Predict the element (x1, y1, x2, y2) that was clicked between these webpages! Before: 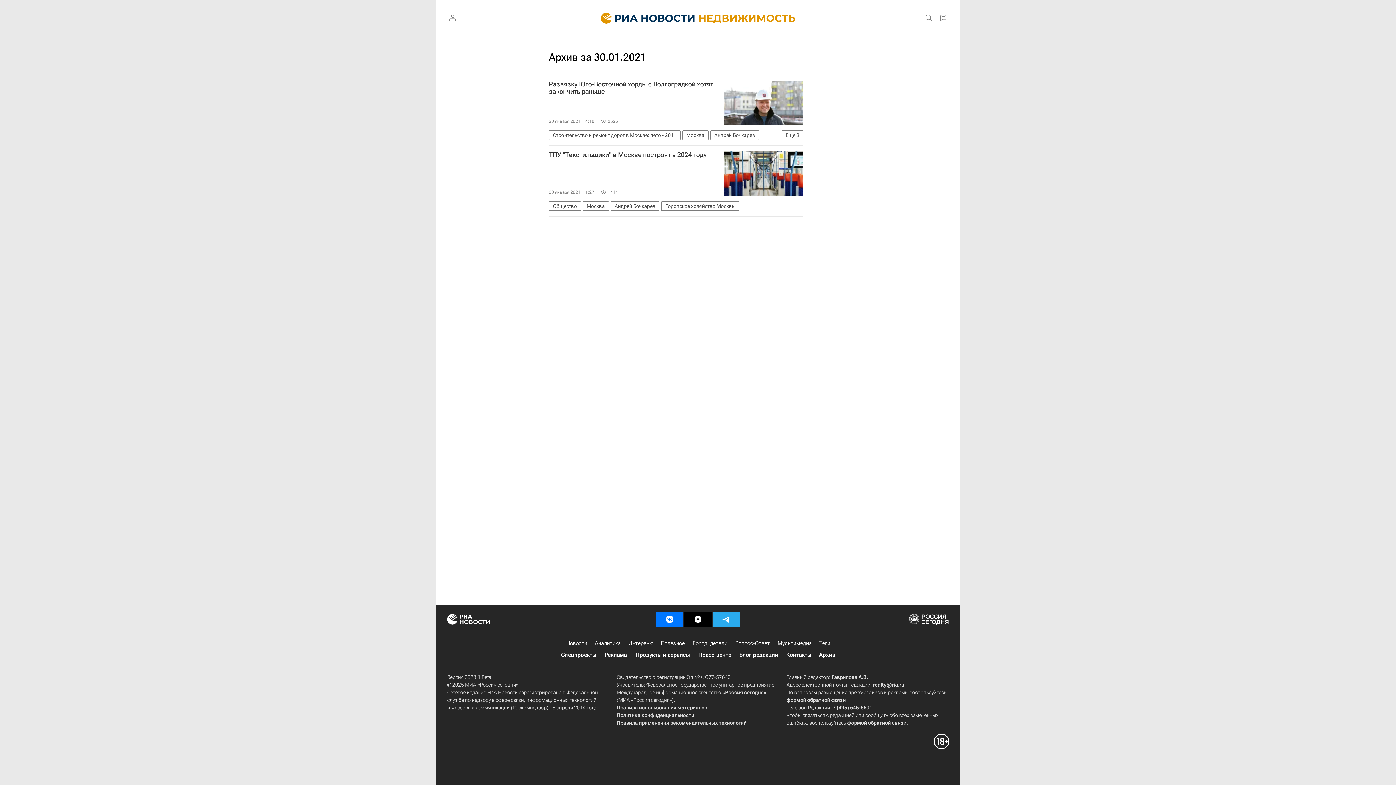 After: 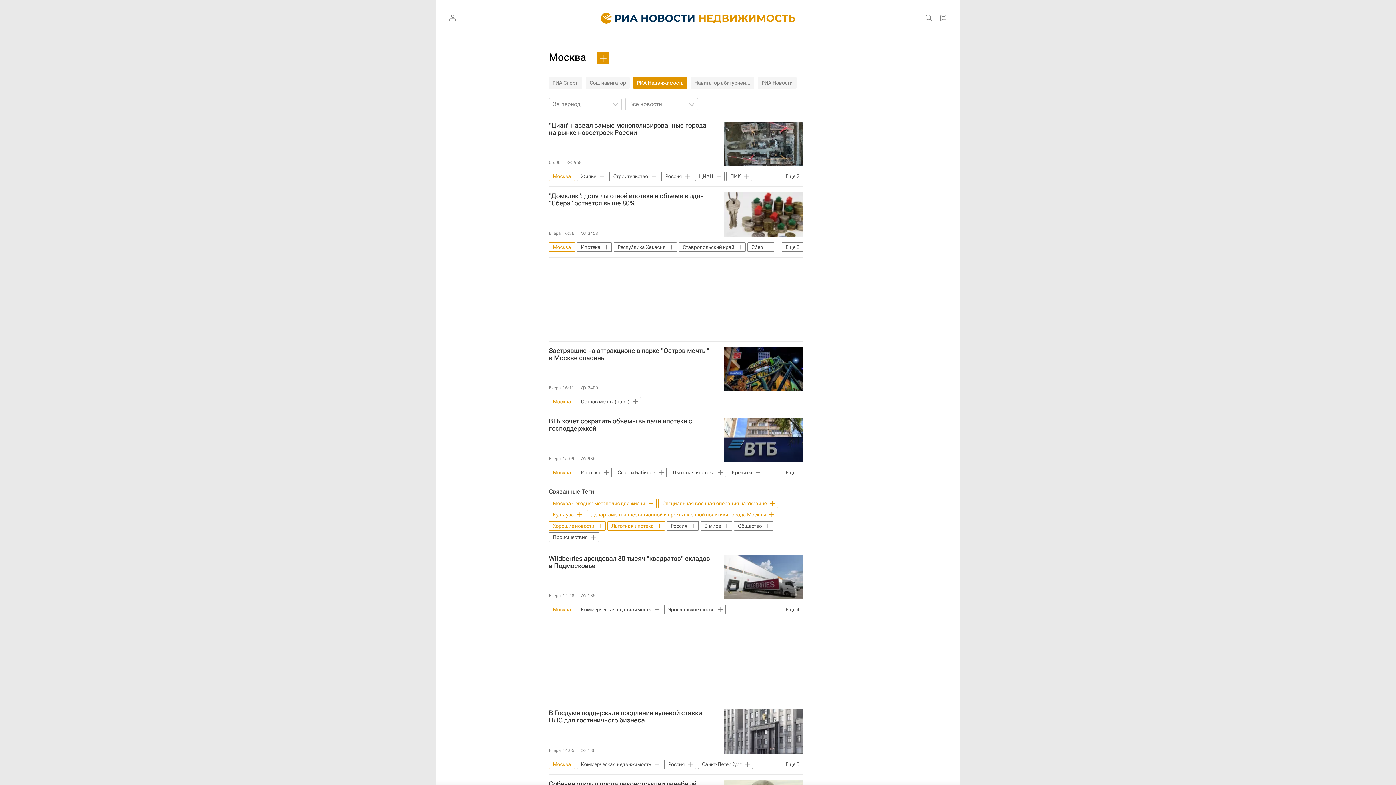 Action: label: Москва bbox: (682, 130, 708, 140)